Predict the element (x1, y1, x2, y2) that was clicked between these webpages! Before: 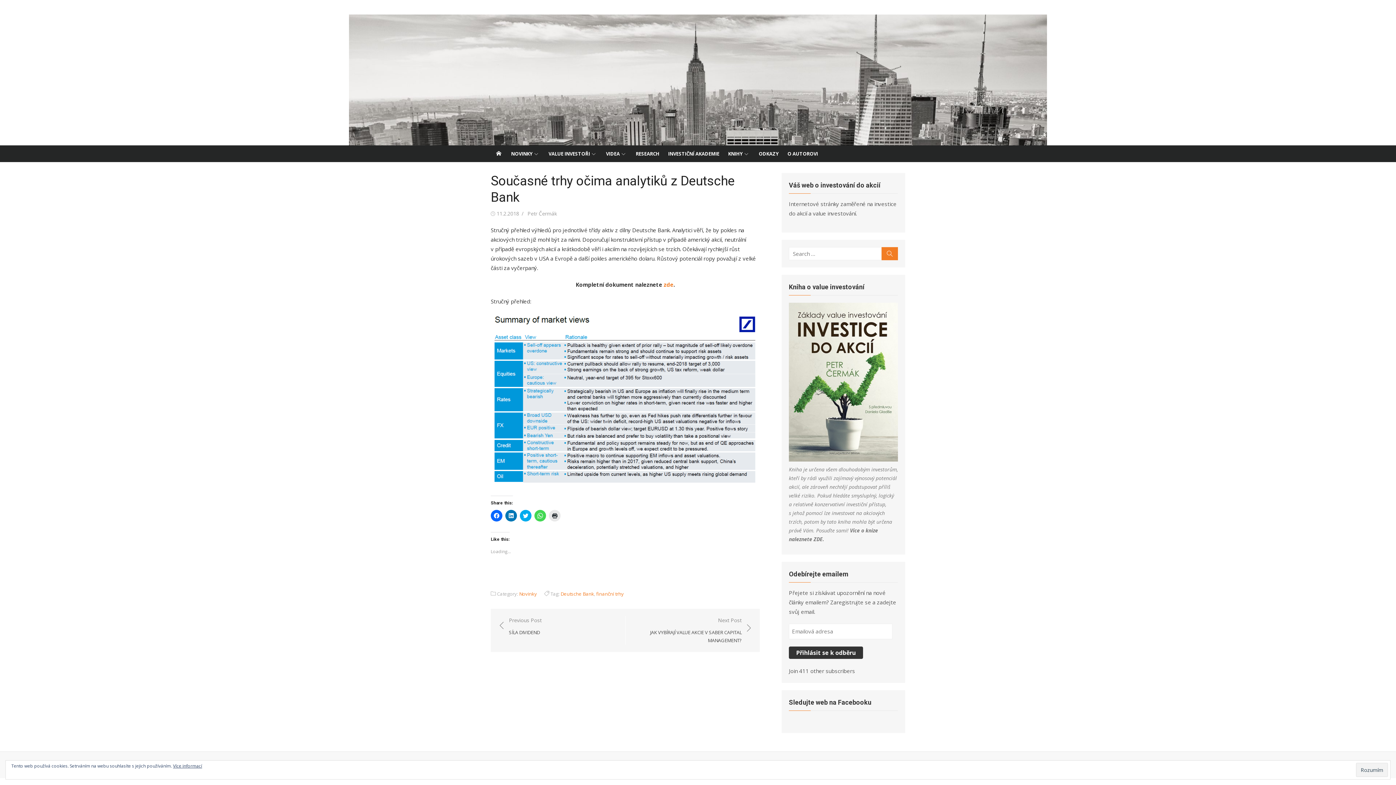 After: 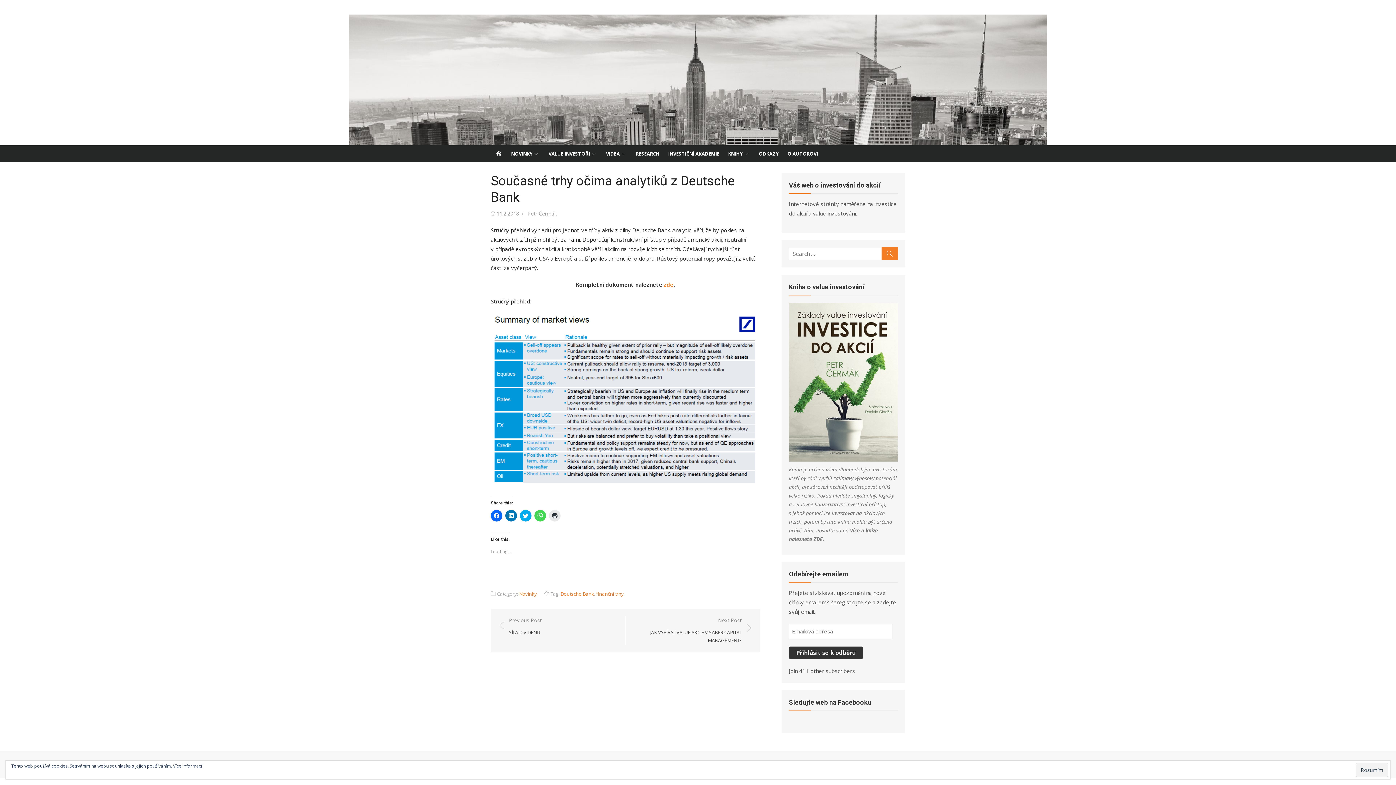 Action: bbox: (496, 210, 519, 217) label: 11.2.2018